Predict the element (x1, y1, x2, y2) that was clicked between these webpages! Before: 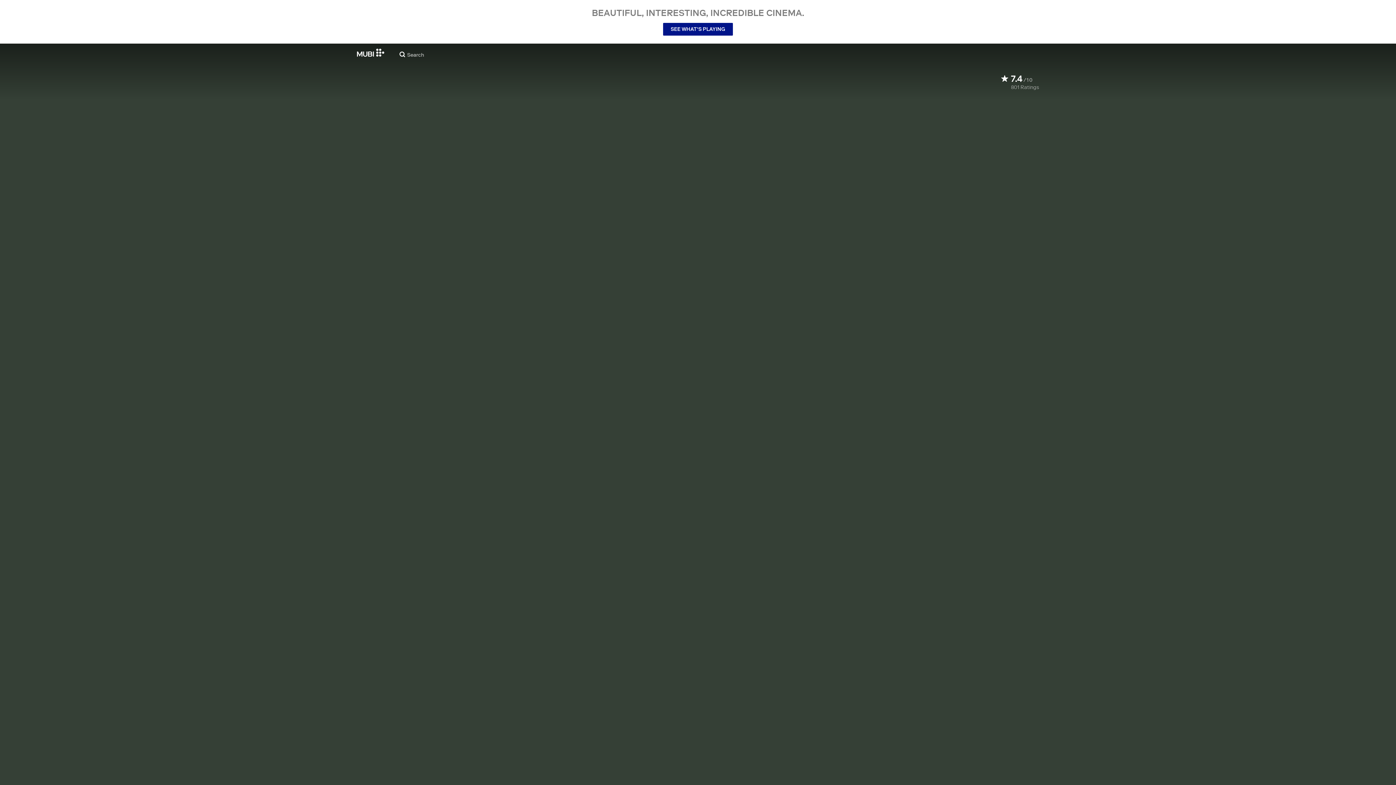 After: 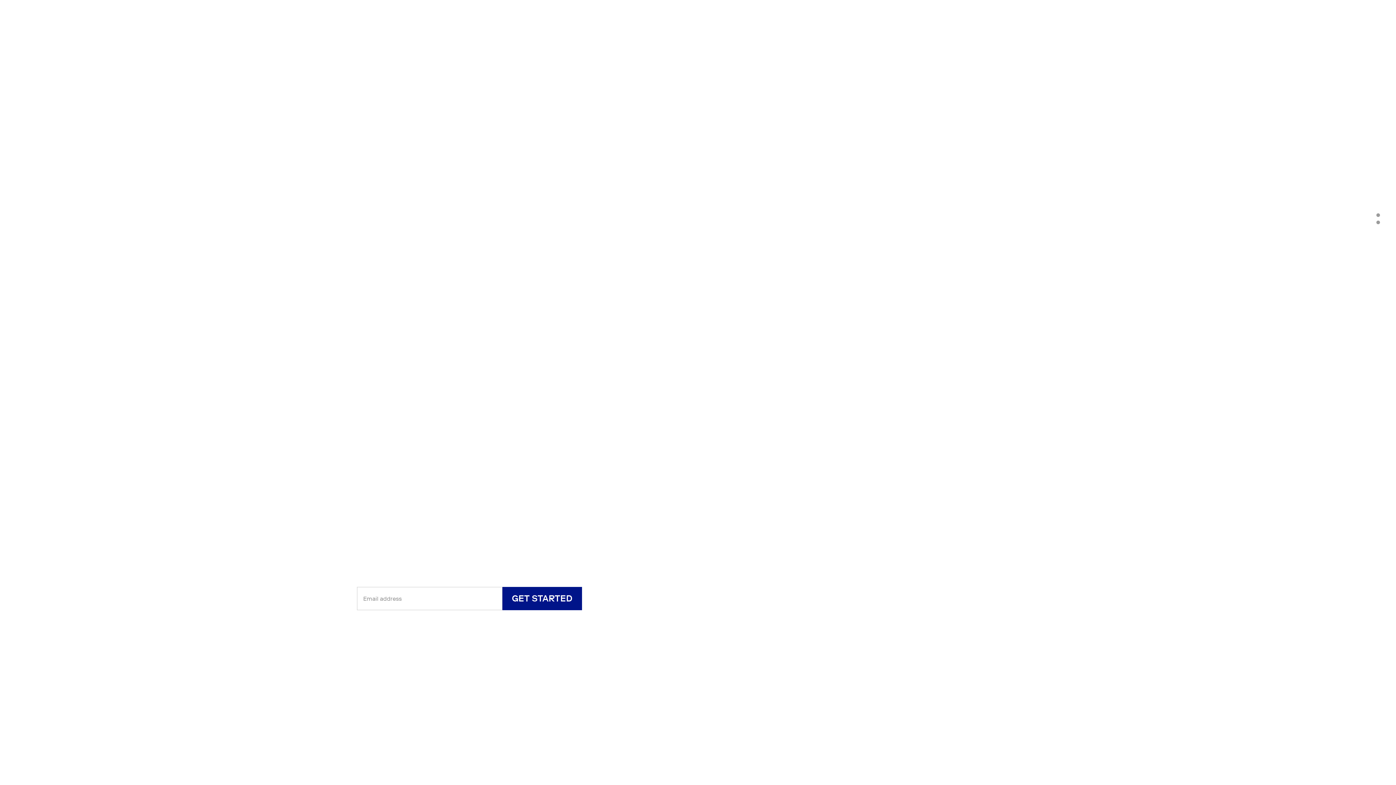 Action: bbox: (357, 48, 384, 56)